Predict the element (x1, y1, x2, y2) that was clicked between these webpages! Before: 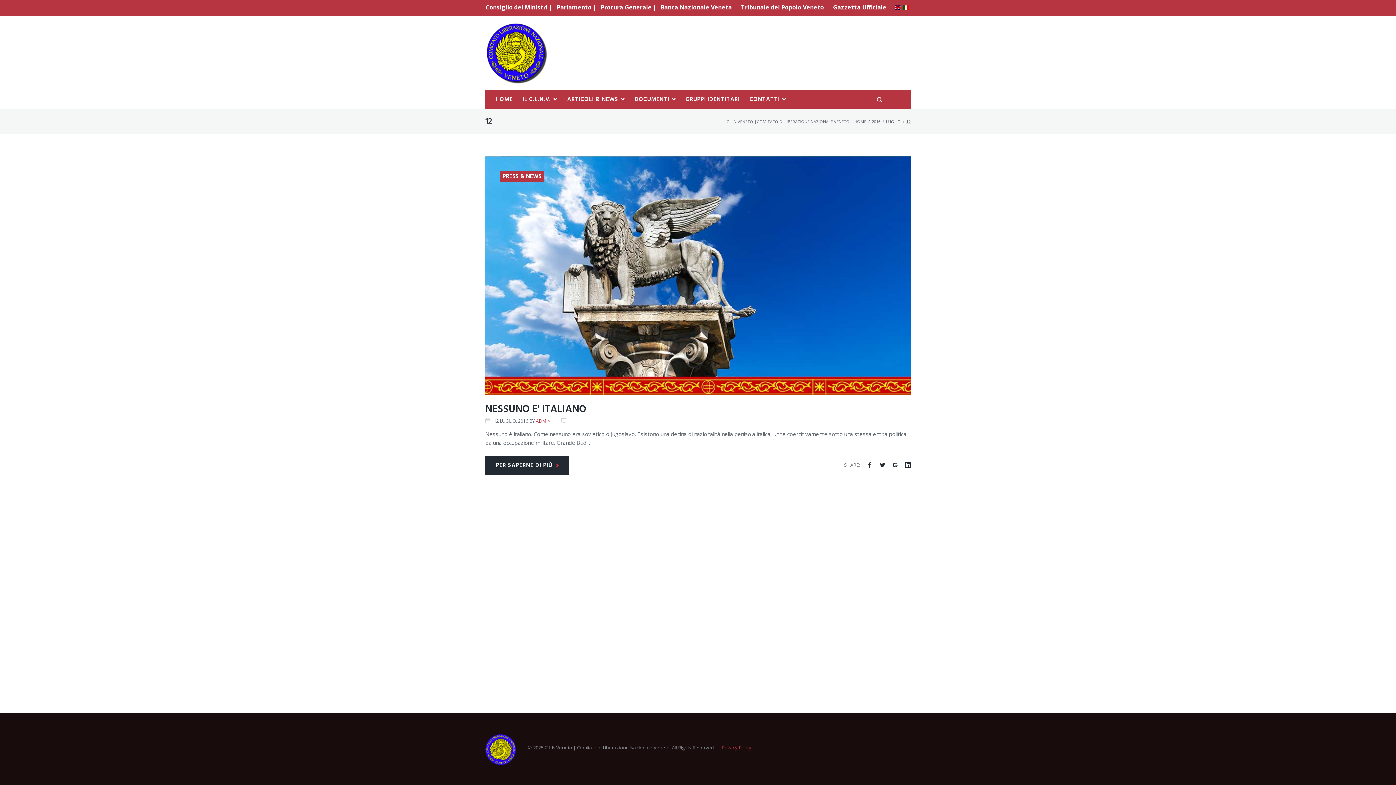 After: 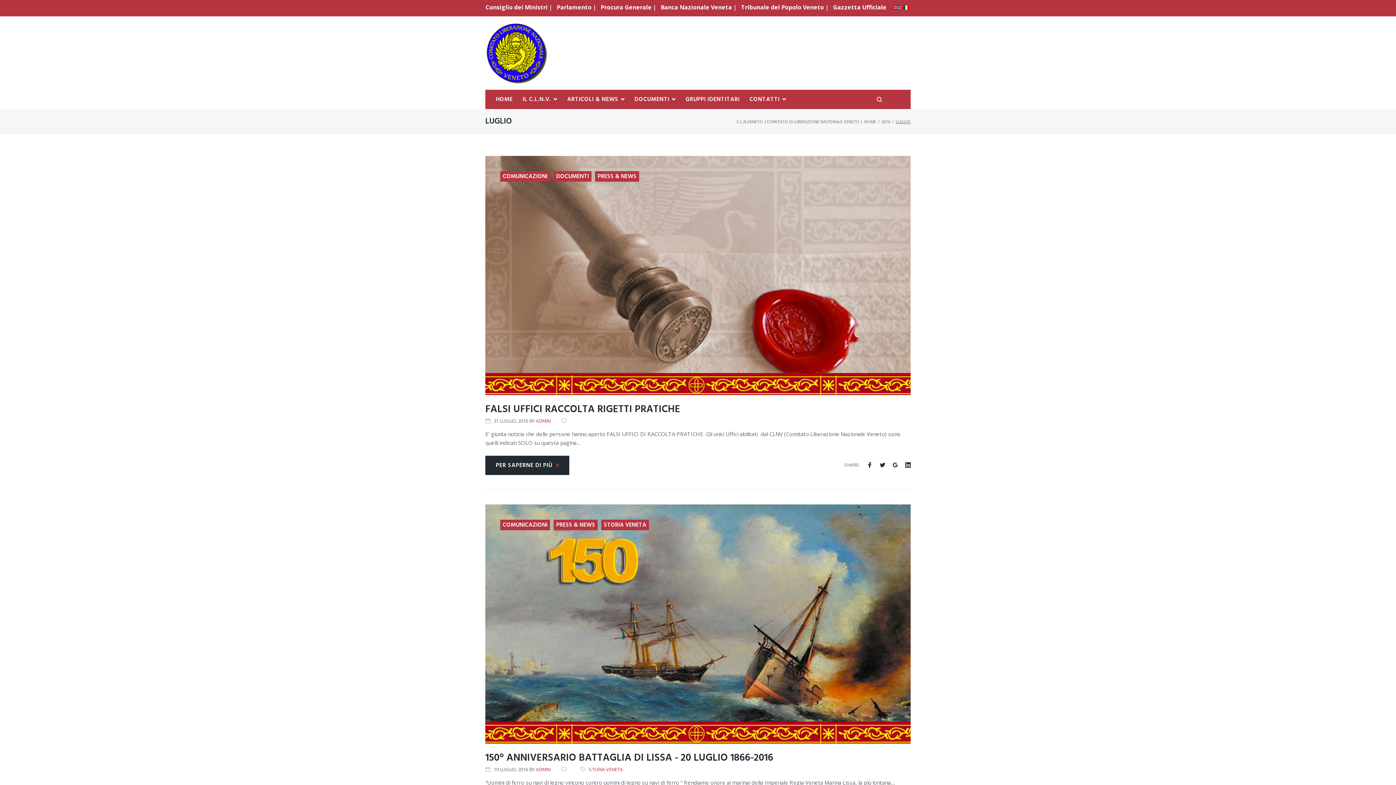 Action: bbox: (886, 118, 901, 124) label: LUGLIO